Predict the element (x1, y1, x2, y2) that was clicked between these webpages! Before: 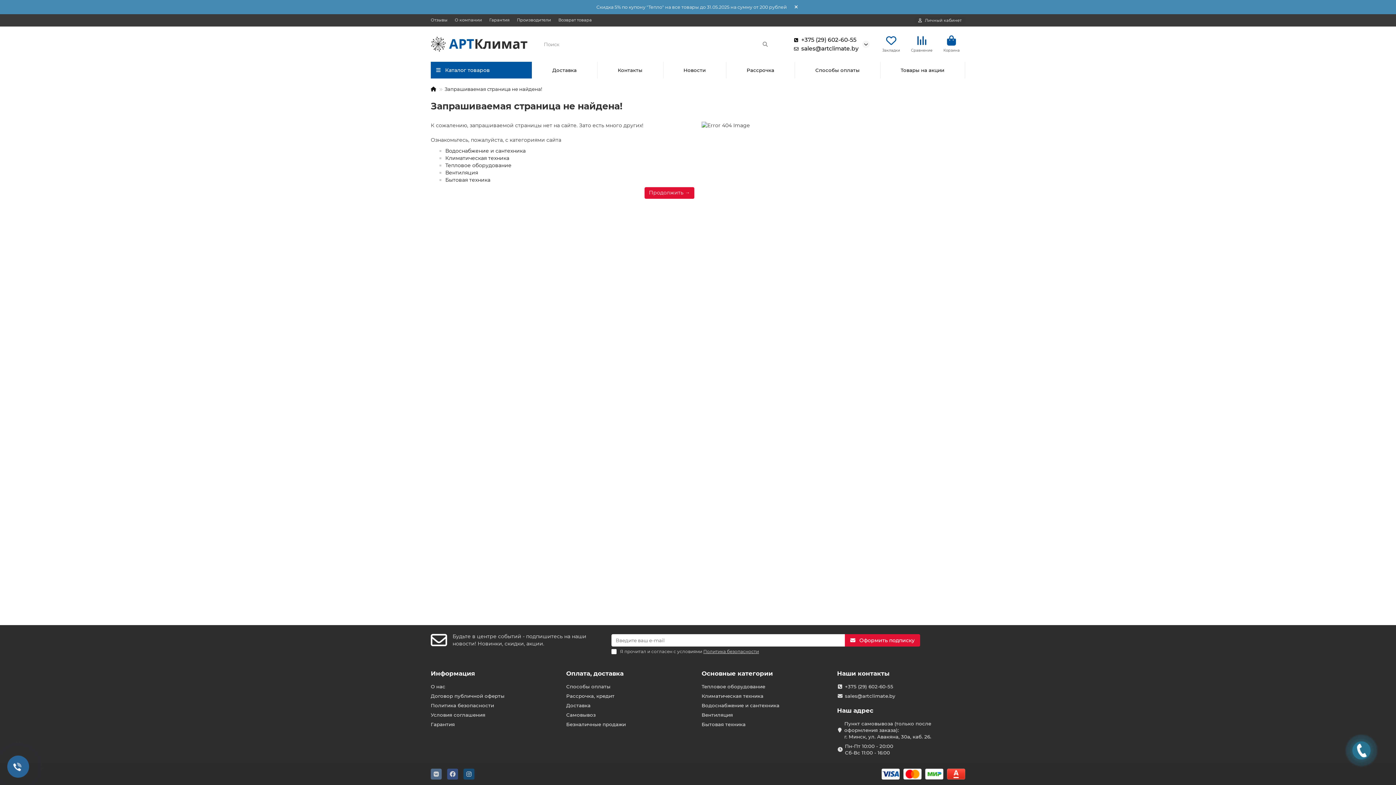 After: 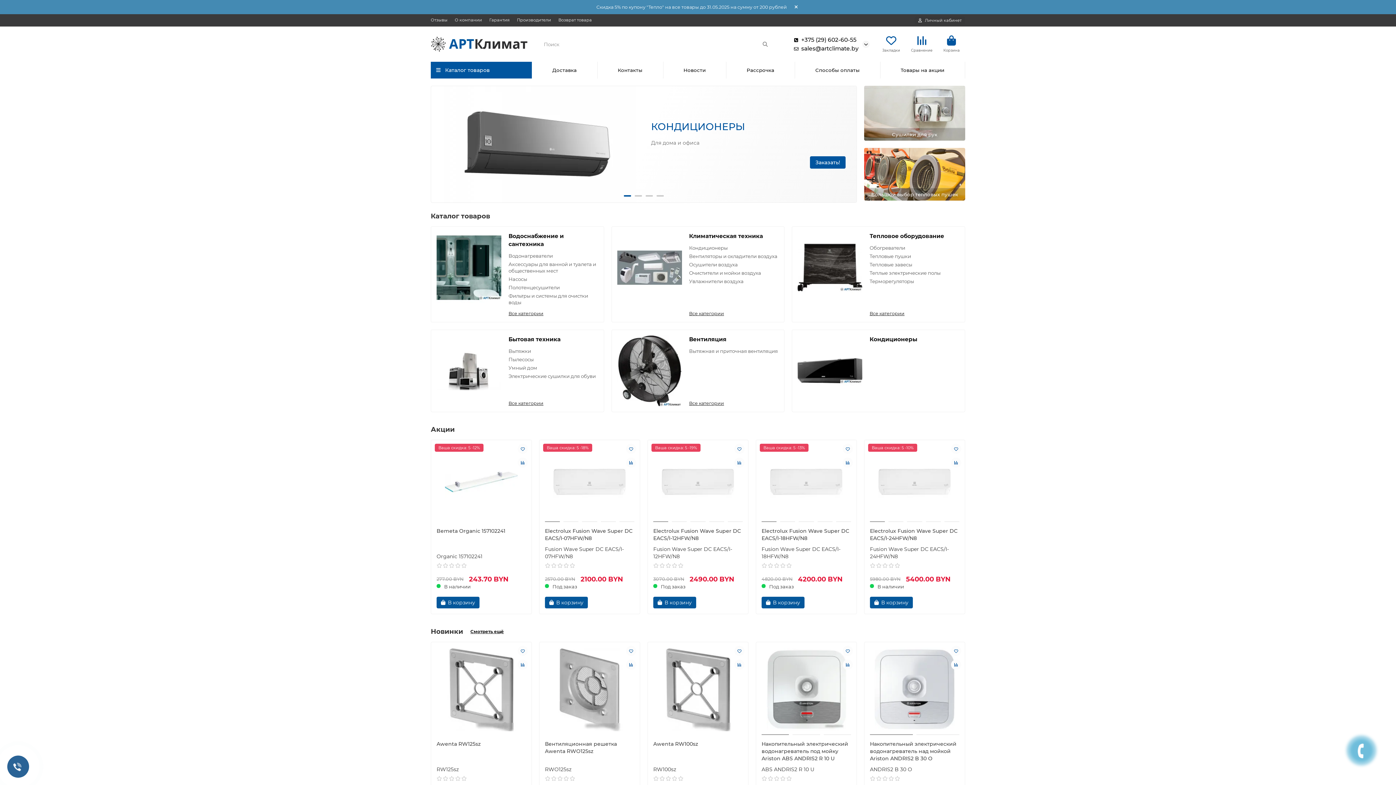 Action: bbox: (644, 187, 694, 198) label: Продолжить →